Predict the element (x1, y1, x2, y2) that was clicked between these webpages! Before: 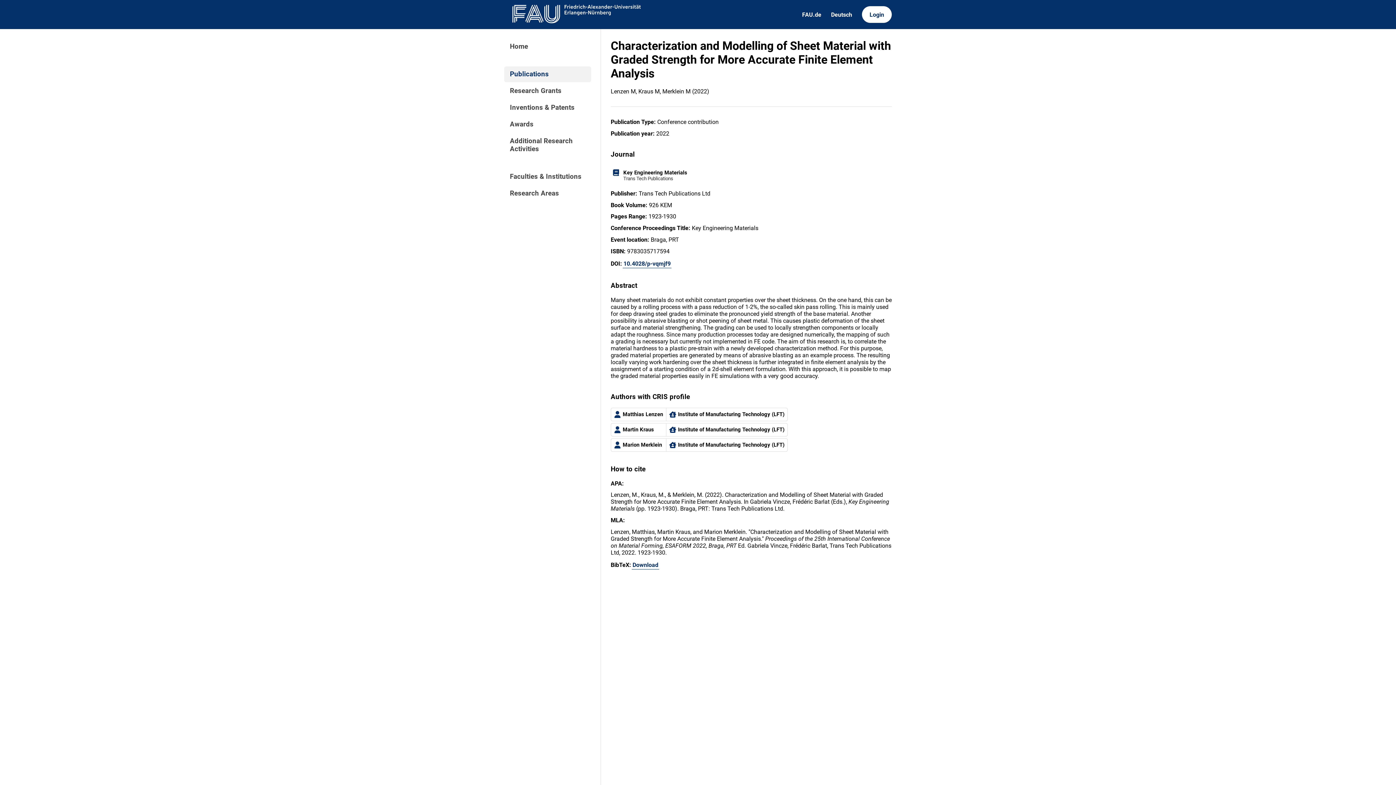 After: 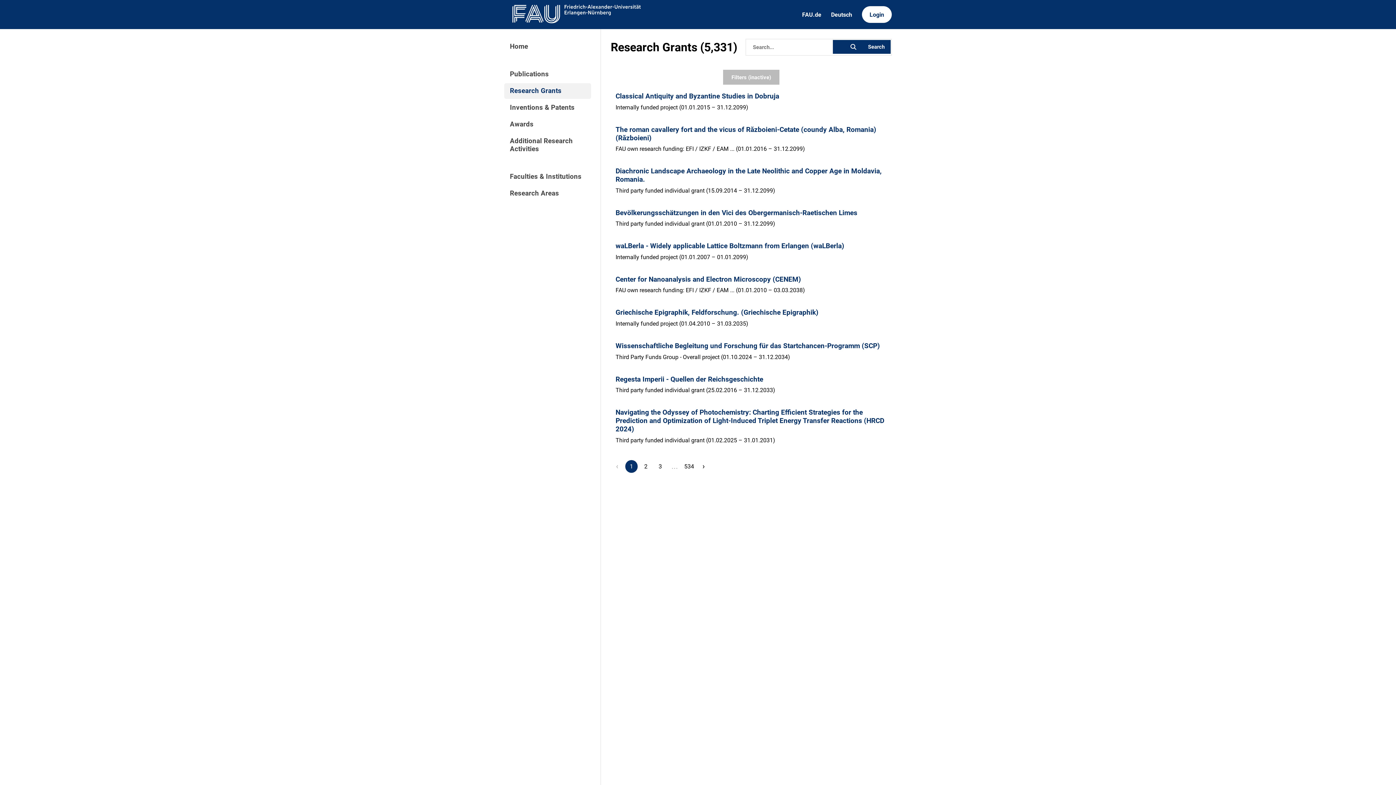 Action: bbox: (504, 83, 591, 98) label: Research Grants